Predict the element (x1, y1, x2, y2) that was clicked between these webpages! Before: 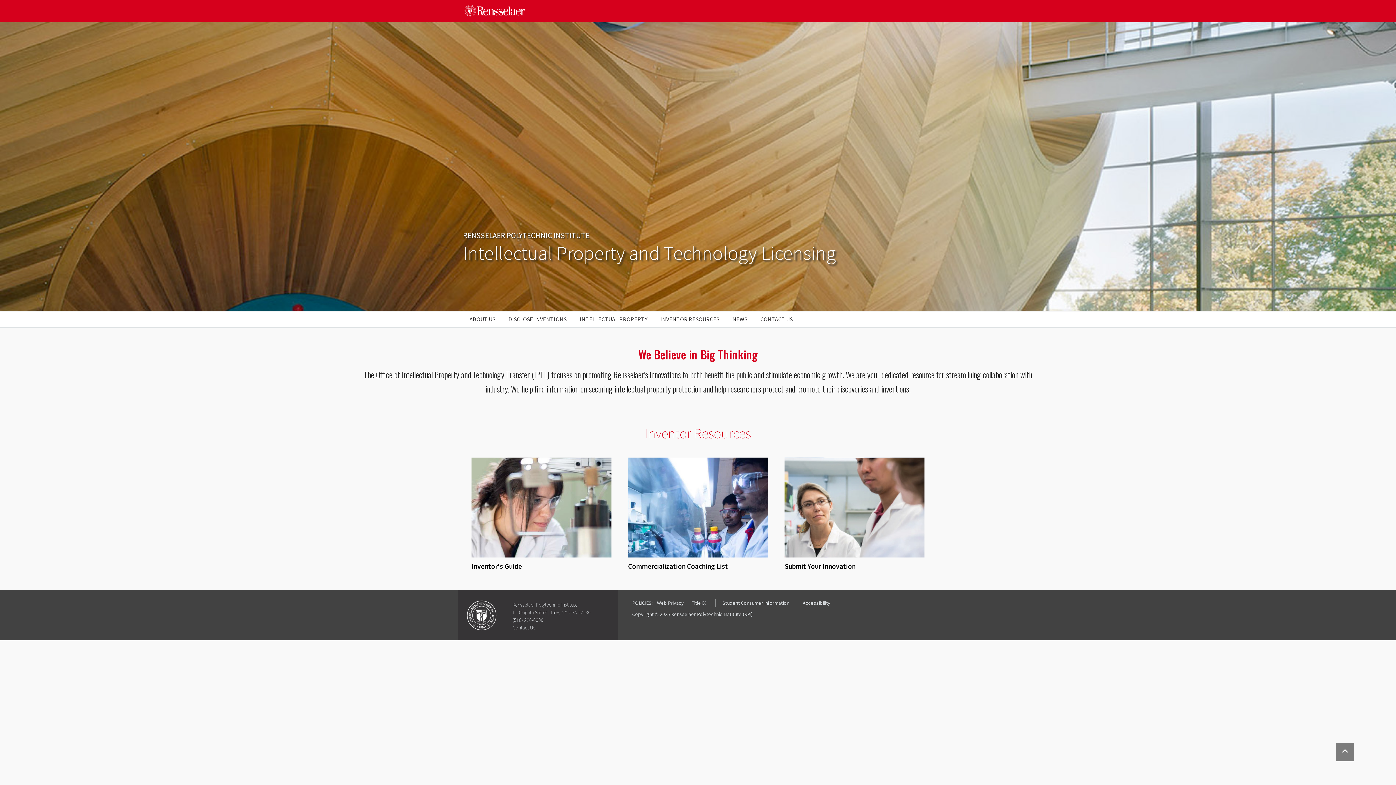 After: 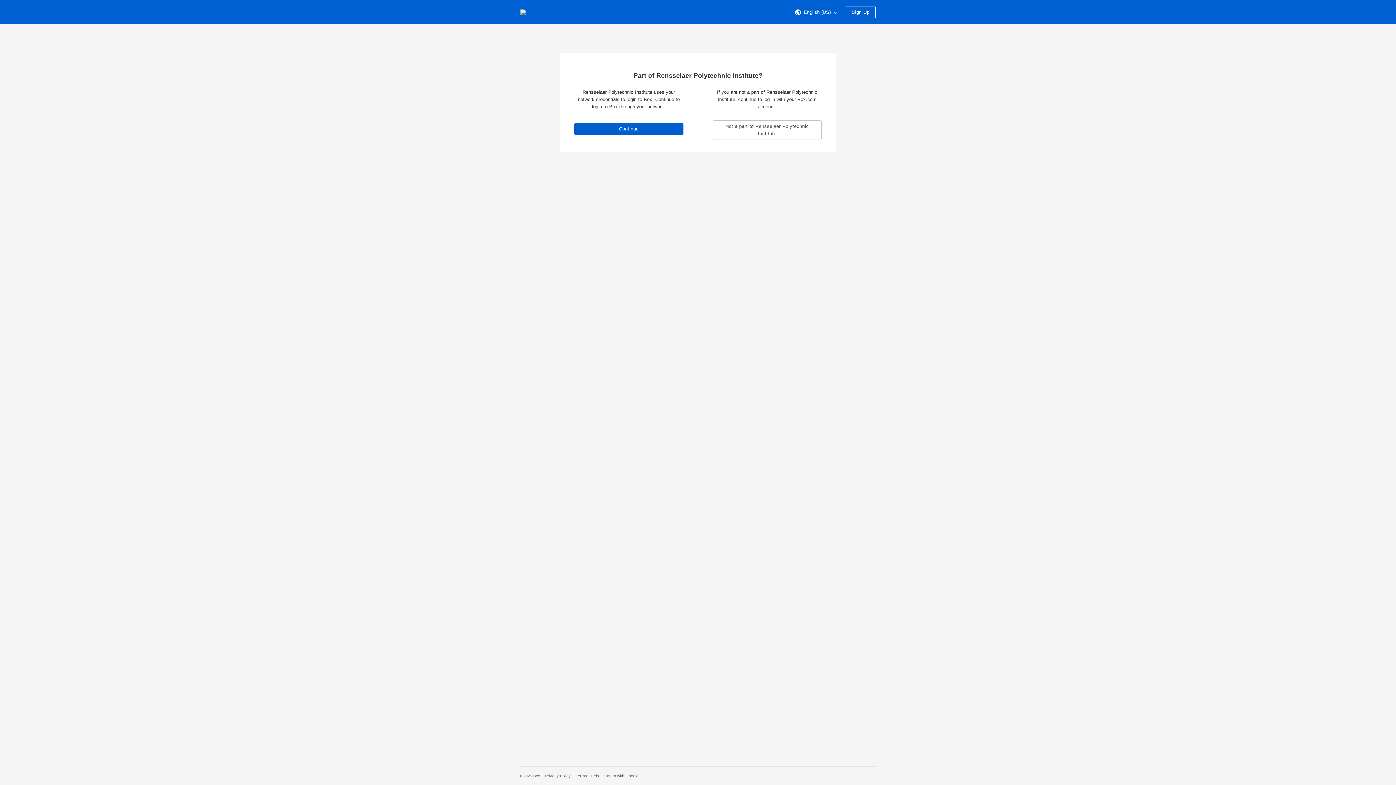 Action: label: Submit Your Innovation bbox: (784, 502, 924, 571)